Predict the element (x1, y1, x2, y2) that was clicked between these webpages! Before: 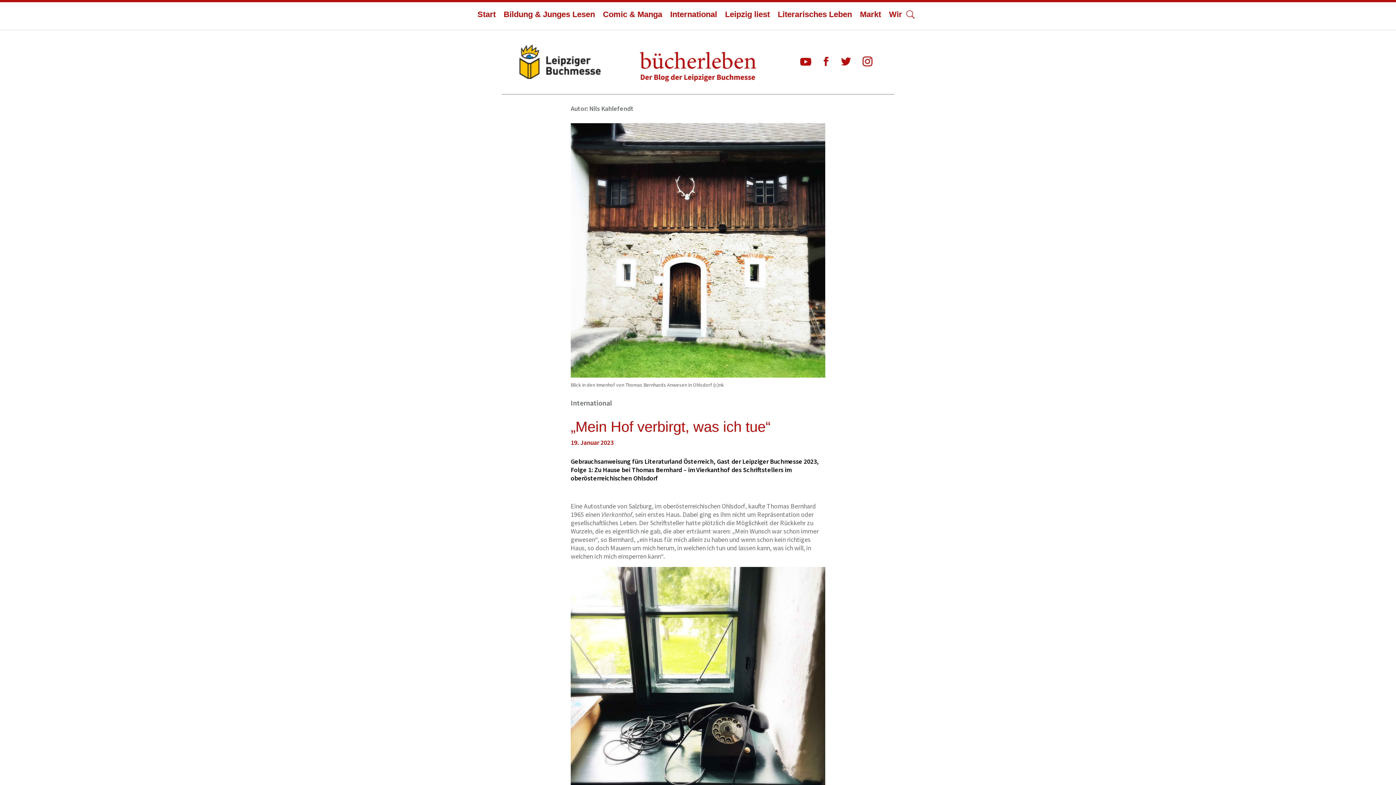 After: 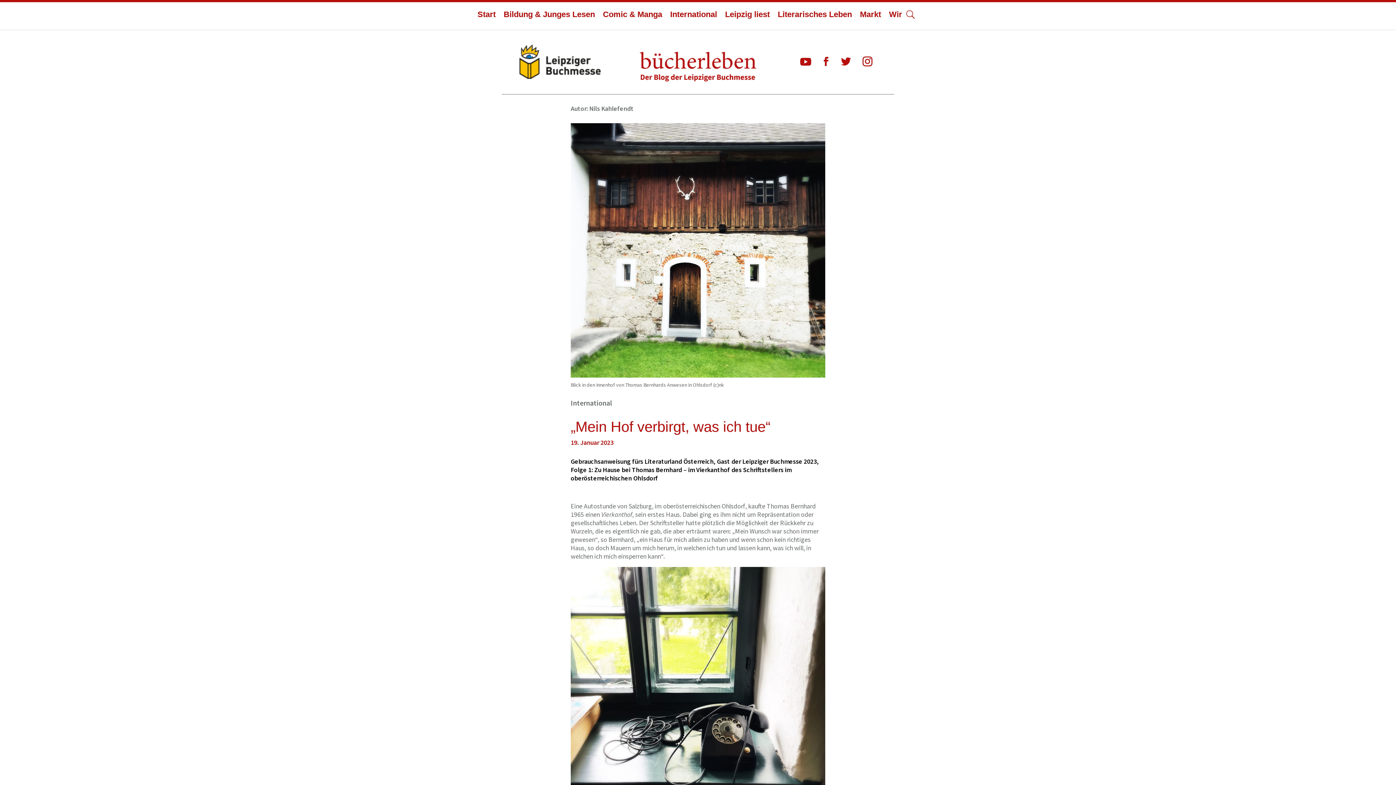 Action: bbox: (836, 52, 856, 71)